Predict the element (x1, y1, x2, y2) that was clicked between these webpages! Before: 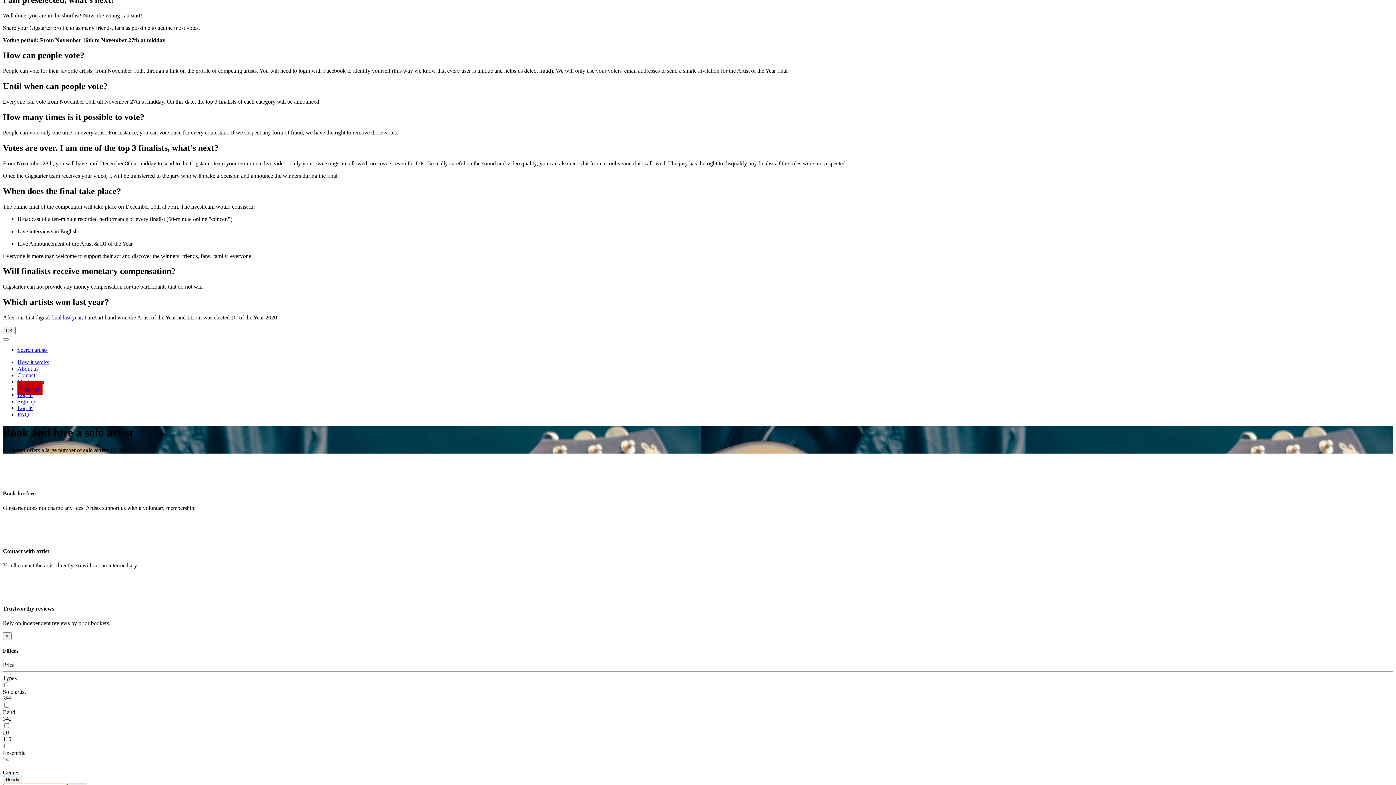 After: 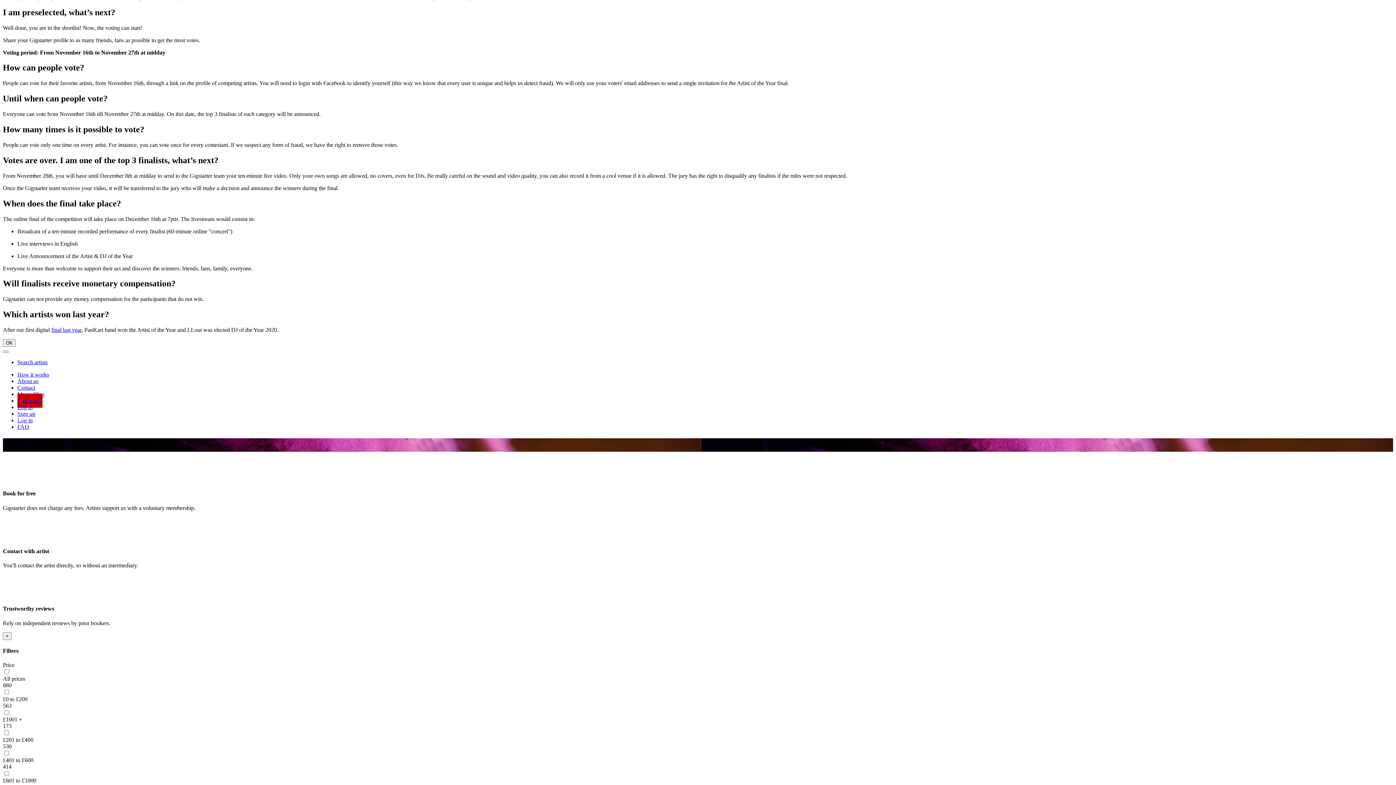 Action: bbox: (17, 346, 47, 353) label: Search artists